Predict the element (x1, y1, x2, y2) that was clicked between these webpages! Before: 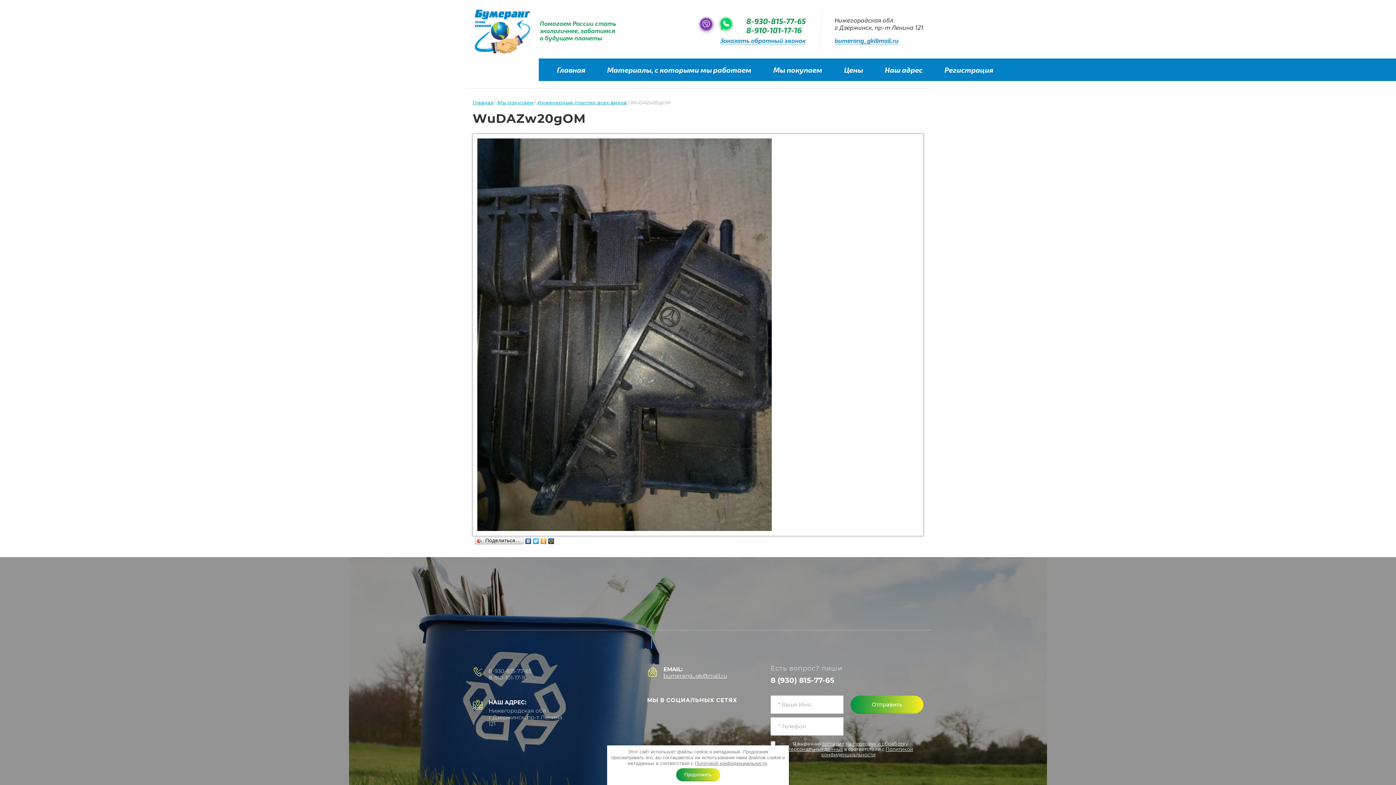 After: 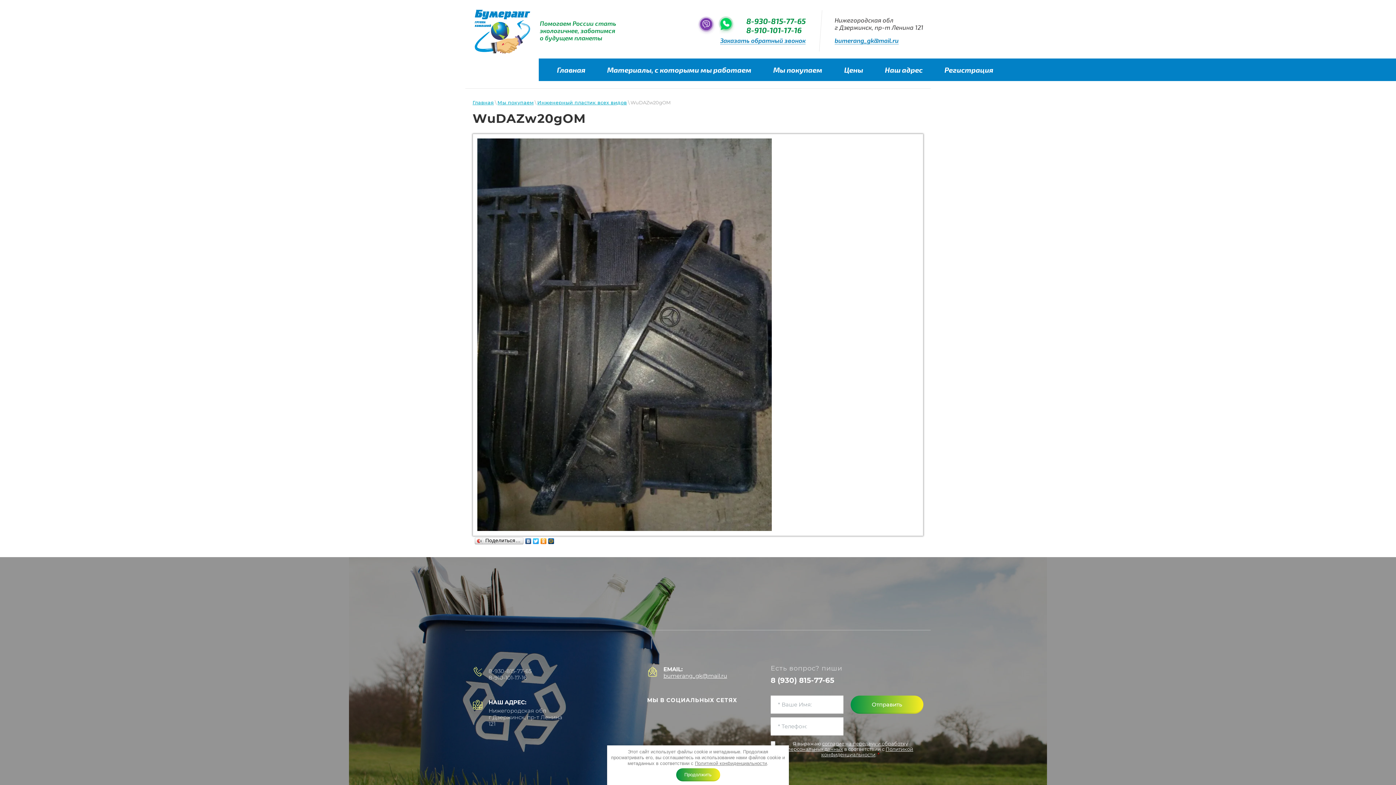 Action: bbox: (746, 25, 801, 34) label: 8-910-101-17-16